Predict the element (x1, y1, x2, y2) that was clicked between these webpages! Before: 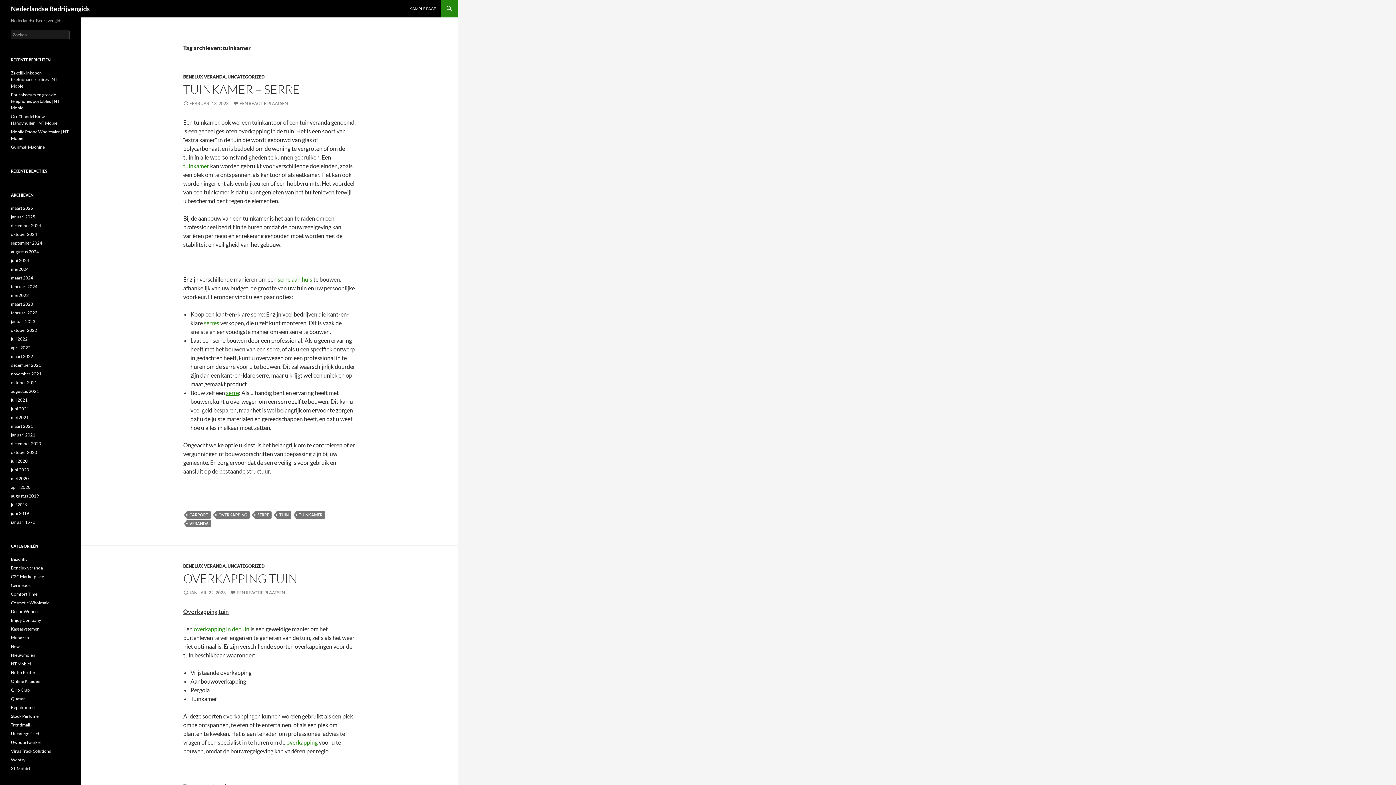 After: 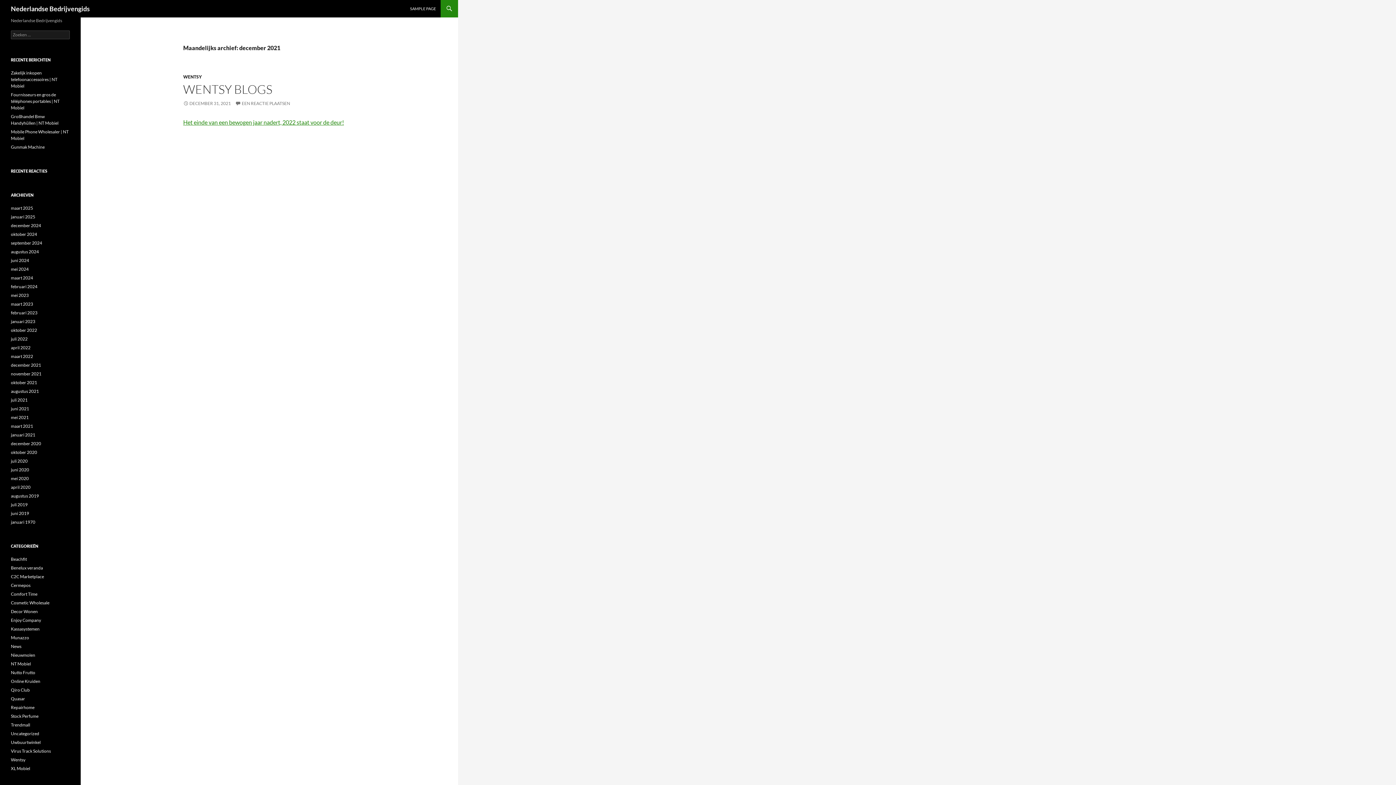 Action: label: december 2021 bbox: (10, 362, 41, 368)